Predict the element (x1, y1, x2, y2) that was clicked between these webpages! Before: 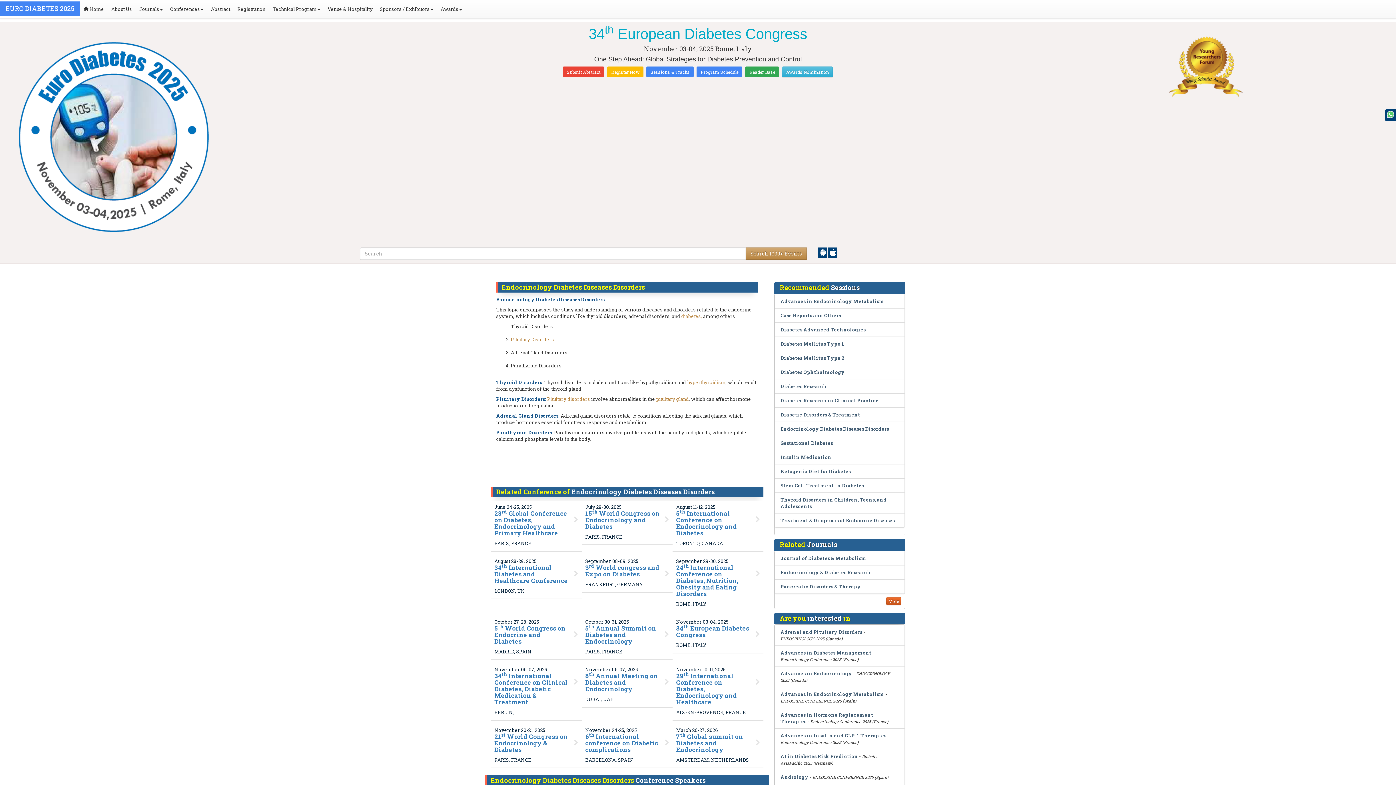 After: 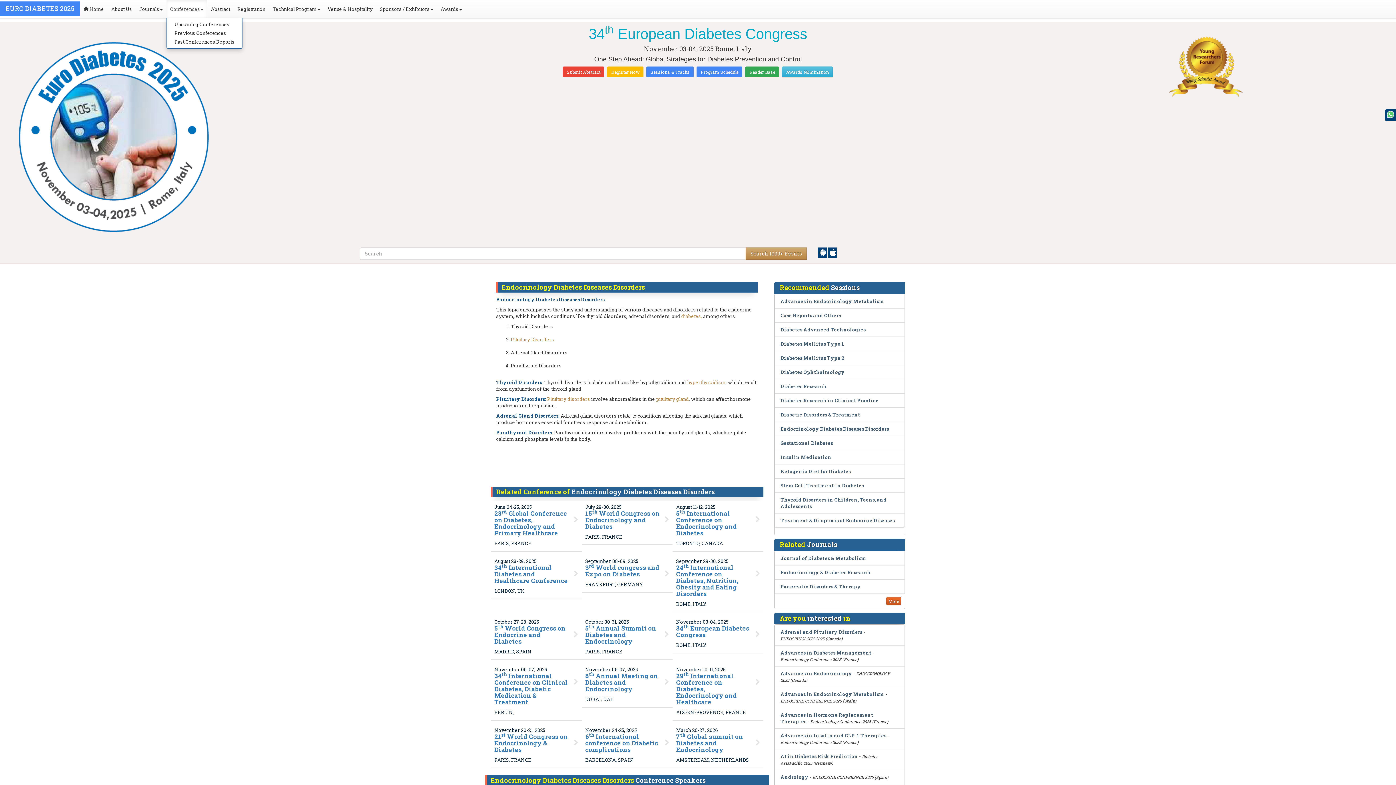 Action: bbox: (166, 0, 207, 18) label: Conferences